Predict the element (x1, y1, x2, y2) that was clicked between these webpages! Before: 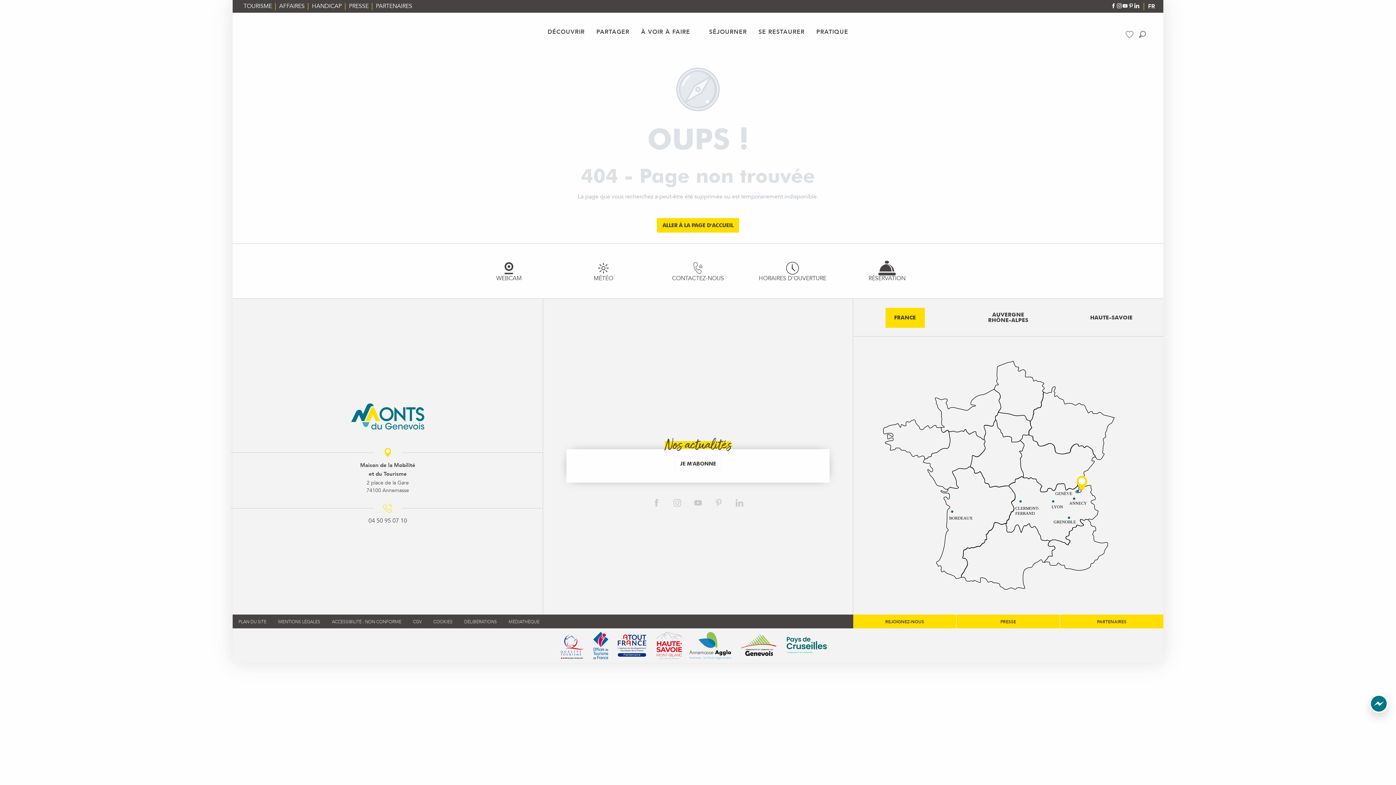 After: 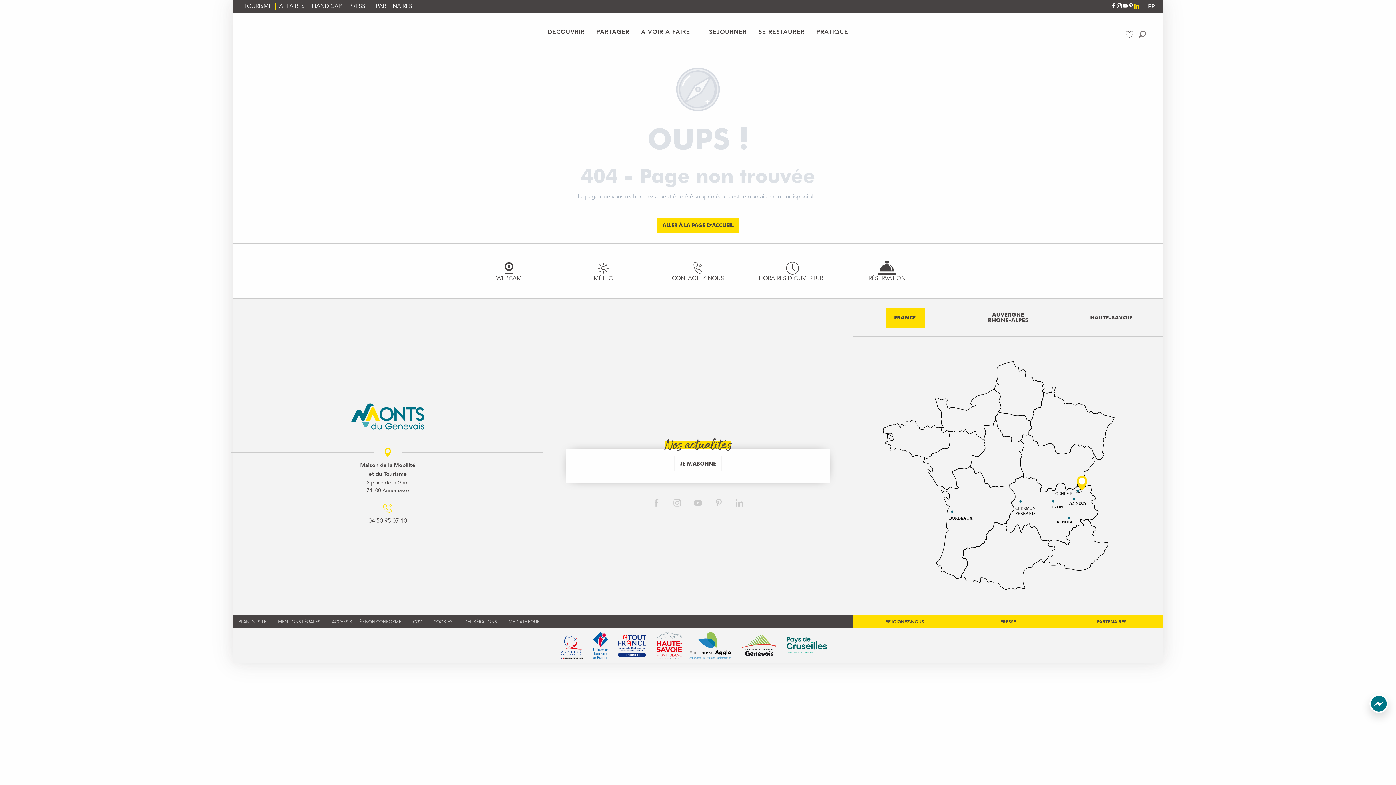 Action: bbox: (1134, 2, 1140, 10)